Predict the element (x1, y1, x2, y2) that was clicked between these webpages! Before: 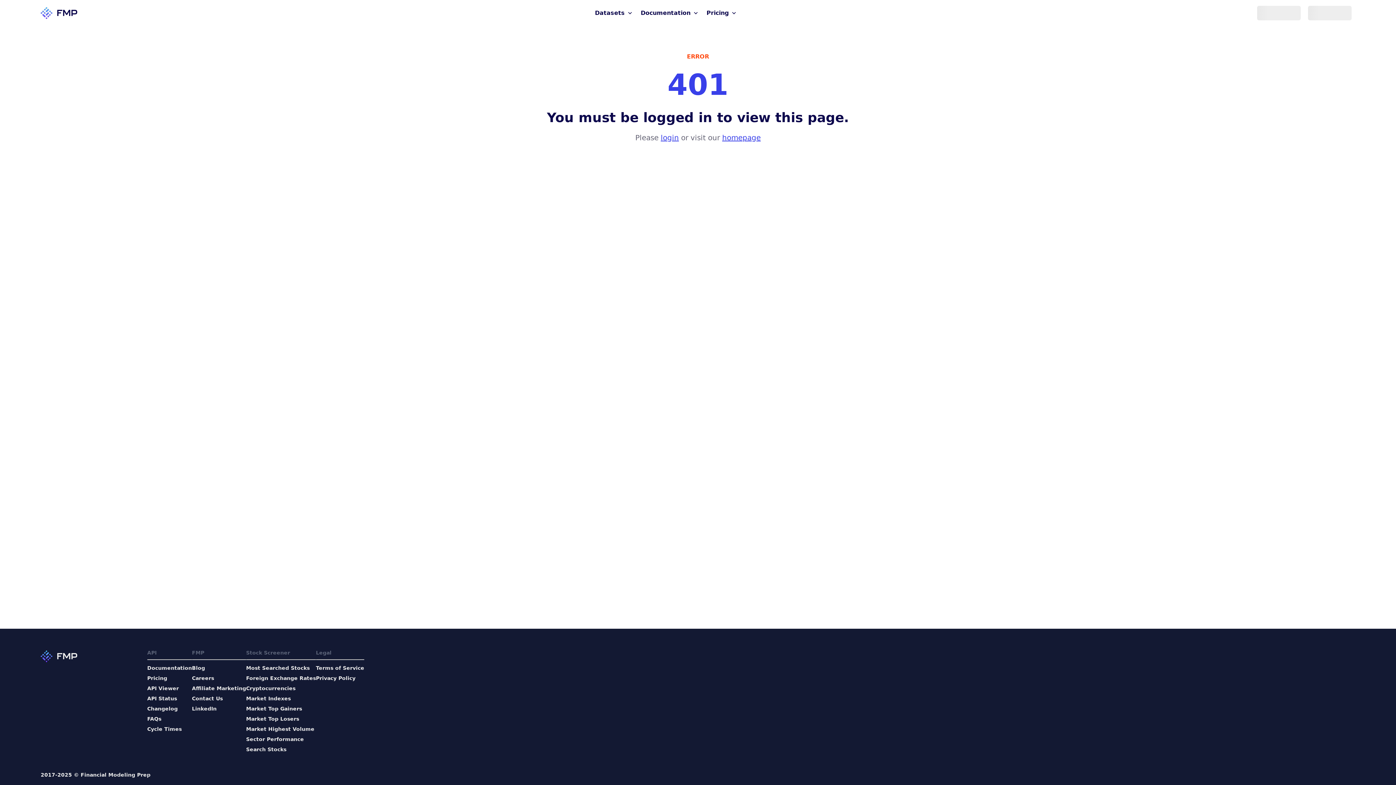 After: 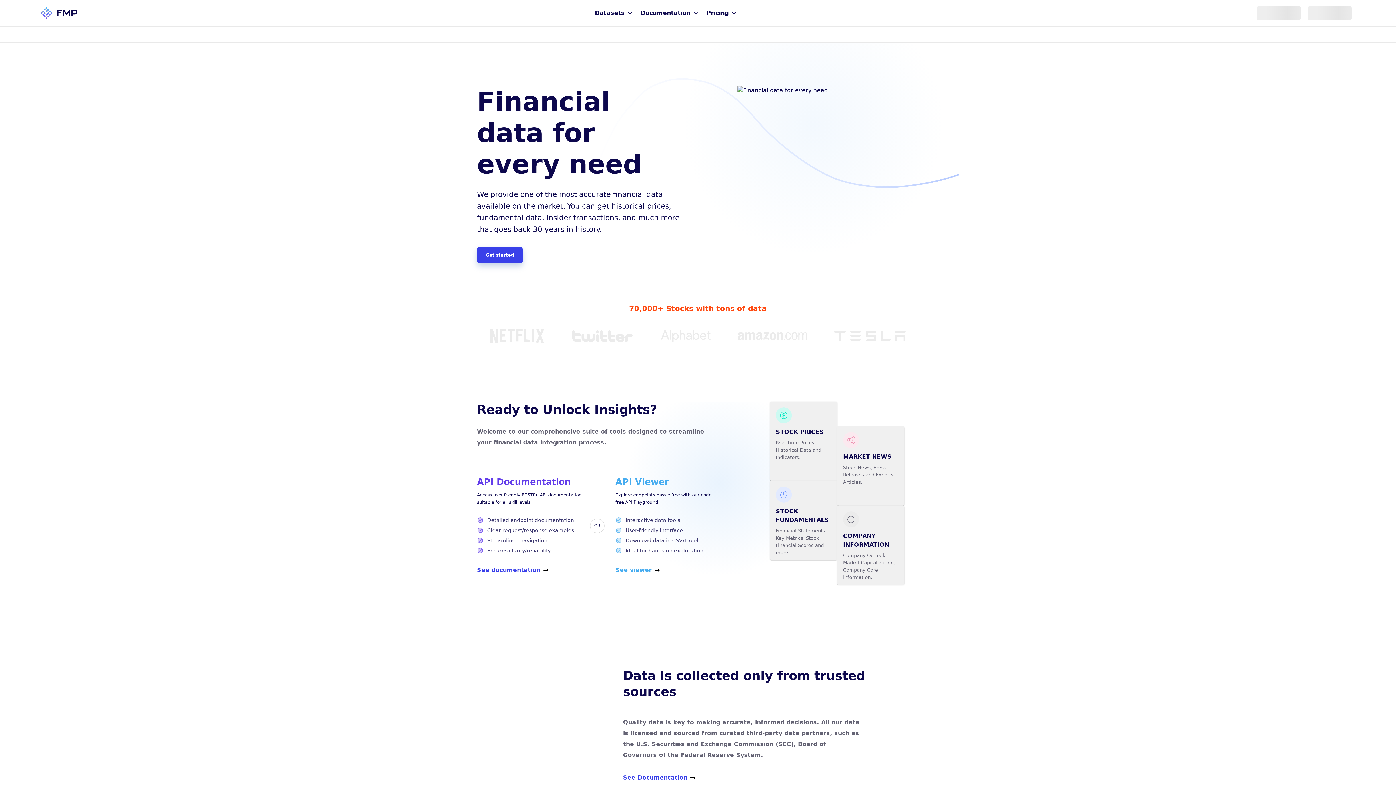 Action: label: FMP bbox: (40, 5, 77, 20)